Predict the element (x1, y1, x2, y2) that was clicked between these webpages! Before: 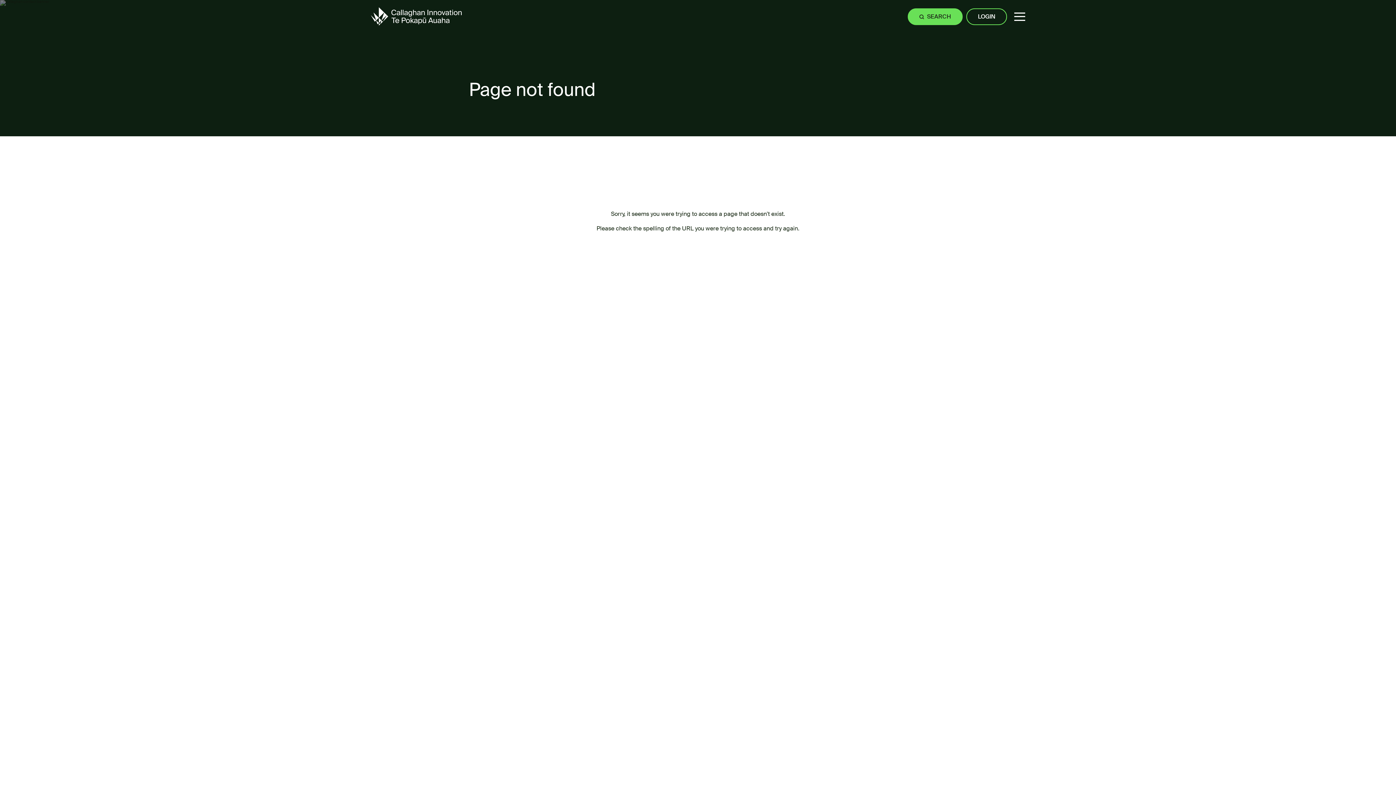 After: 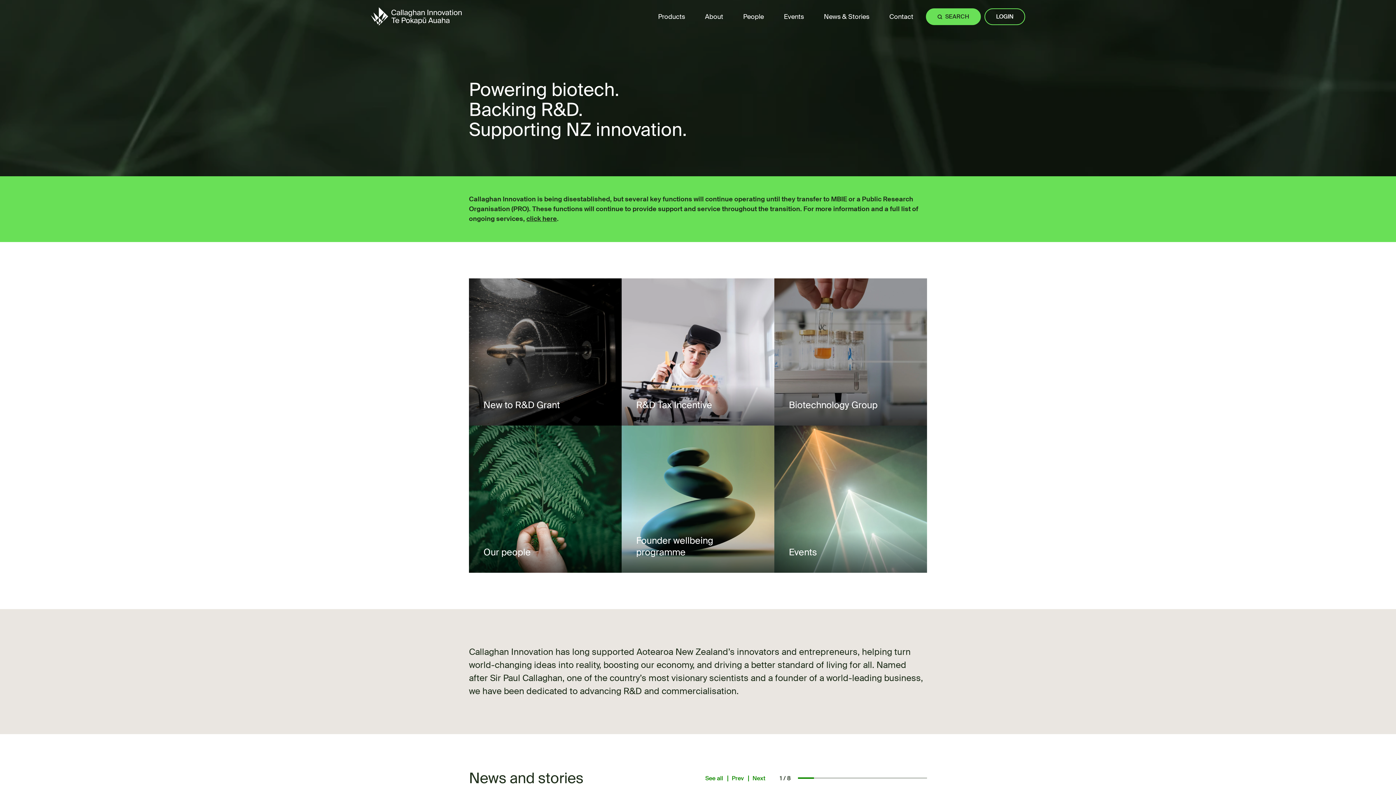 Action: label: Callaghan Innovation Home Page bbox: (370, 7, 461, 25)